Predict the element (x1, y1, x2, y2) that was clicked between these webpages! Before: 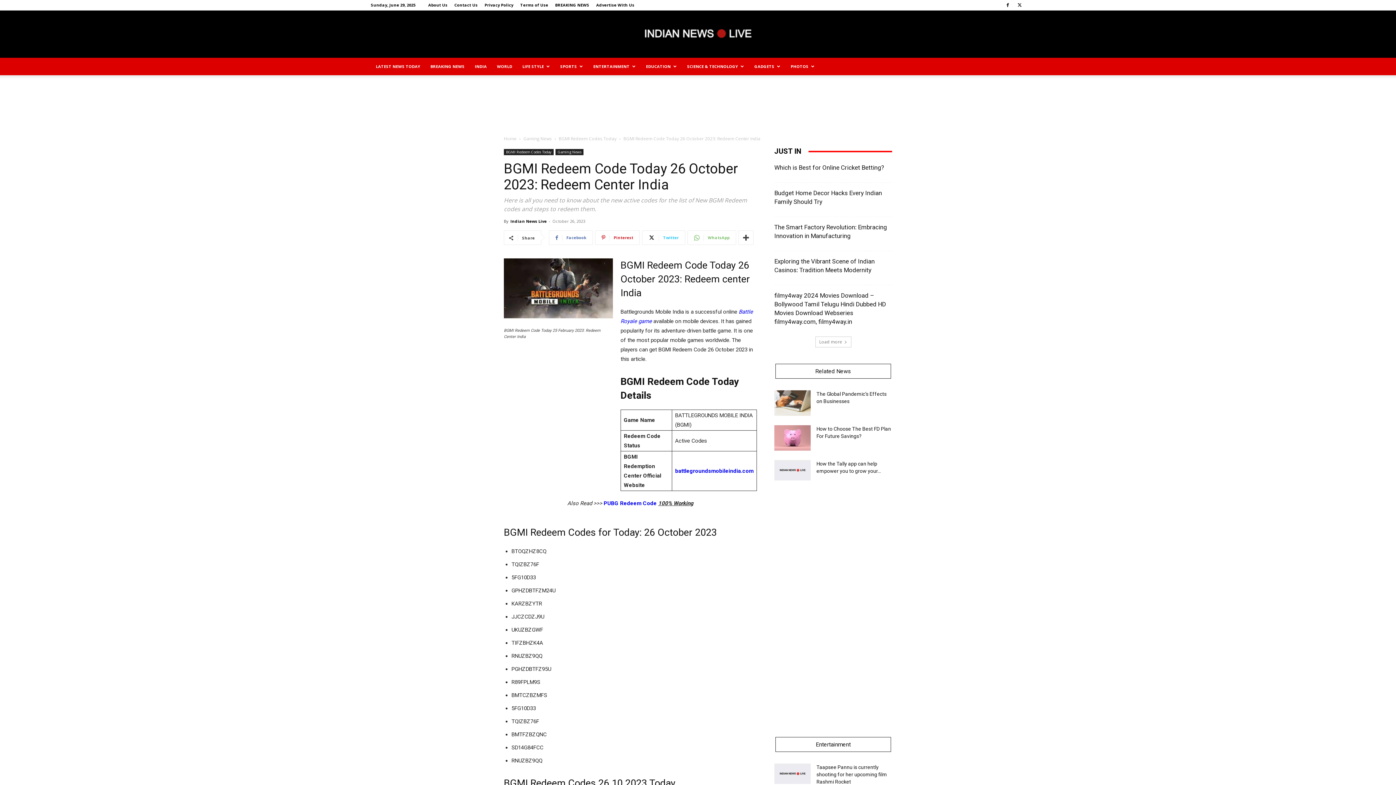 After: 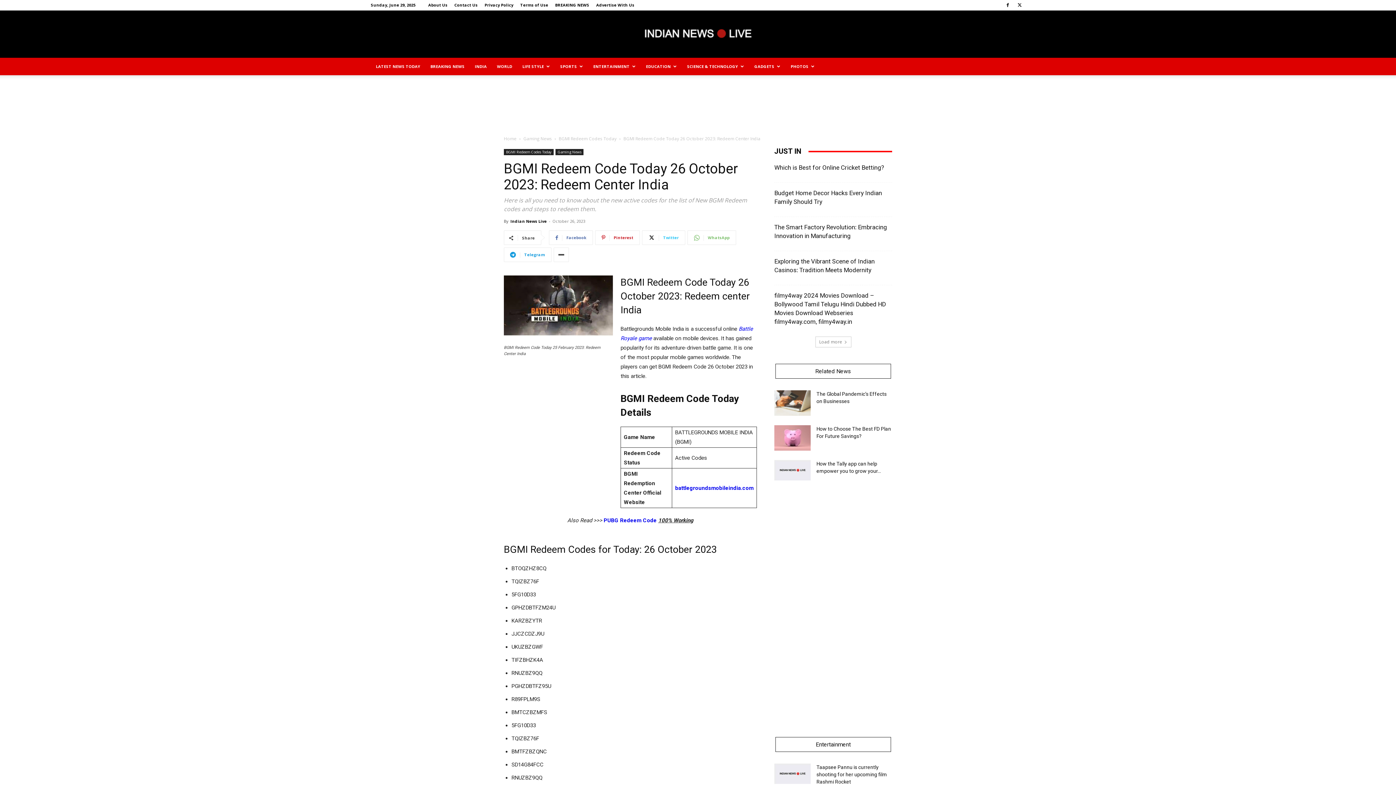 Action: bbox: (738, 230, 753, 245)